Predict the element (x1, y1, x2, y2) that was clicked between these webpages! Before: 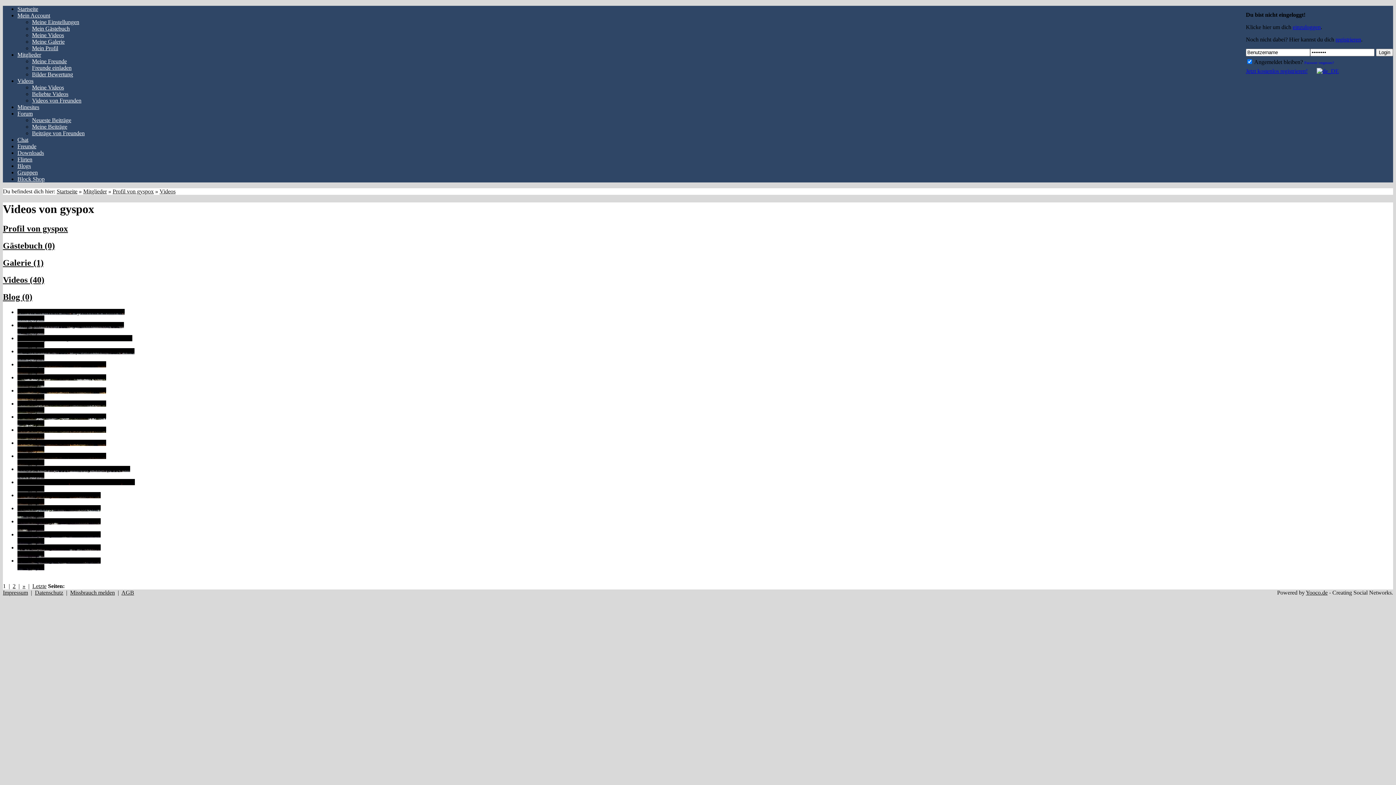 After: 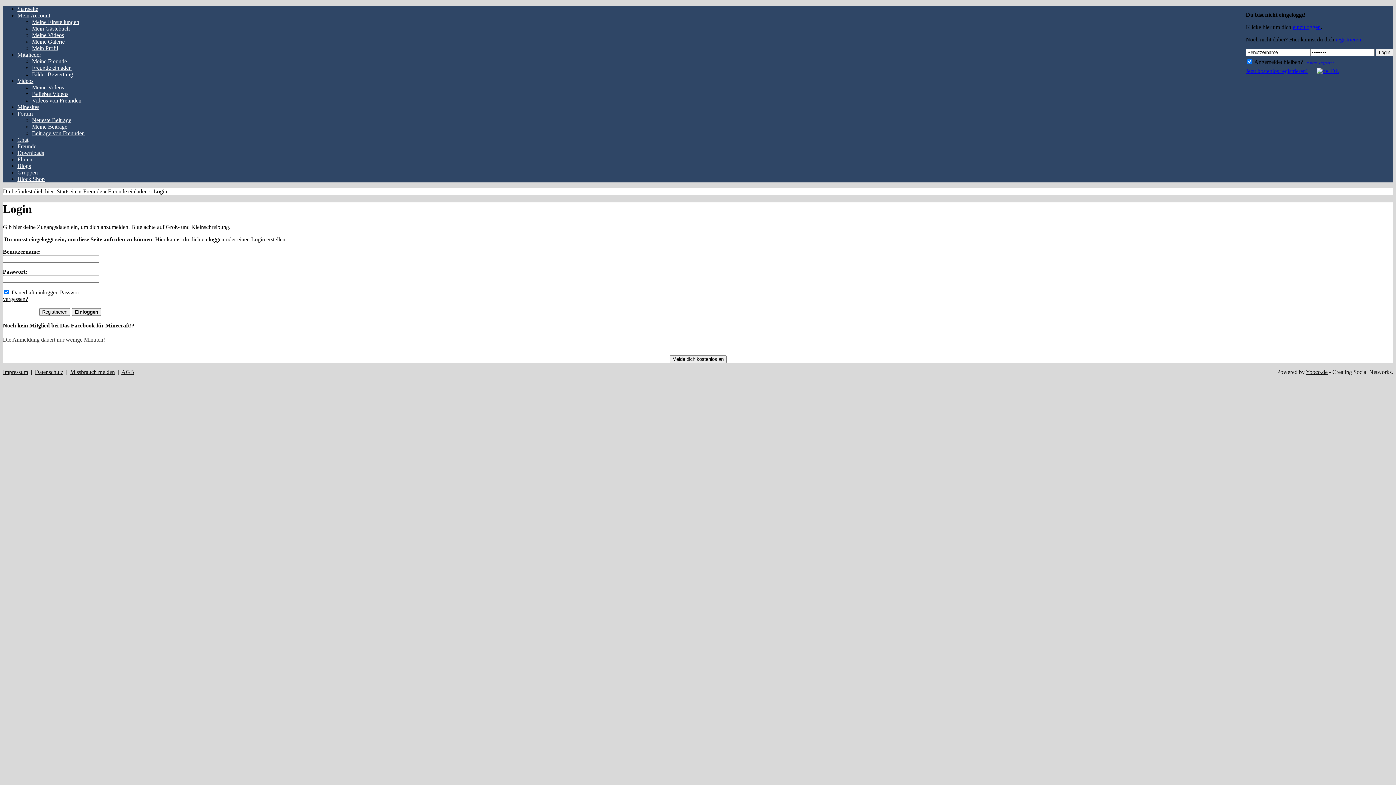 Action: bbox: (32, 64, 71, 70) label: Freunde einladen